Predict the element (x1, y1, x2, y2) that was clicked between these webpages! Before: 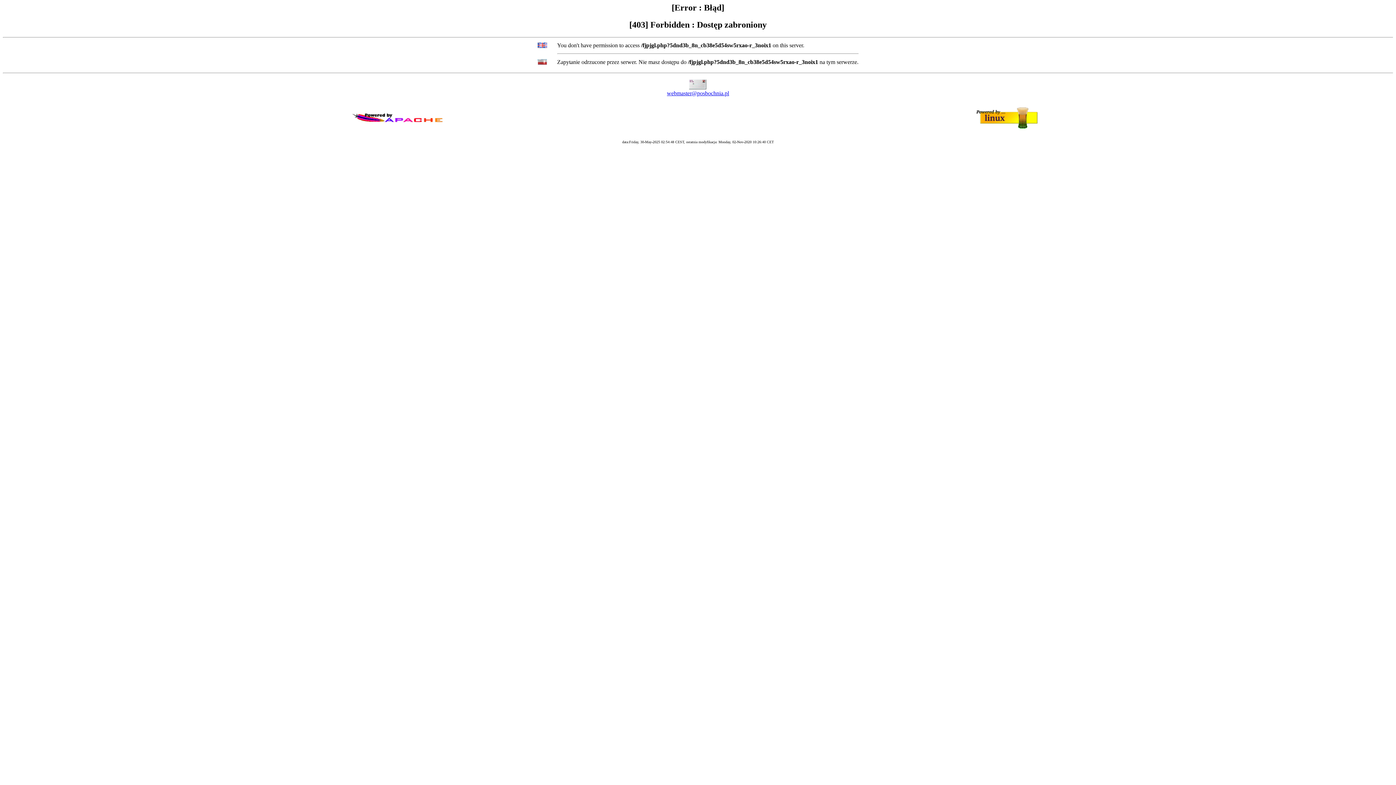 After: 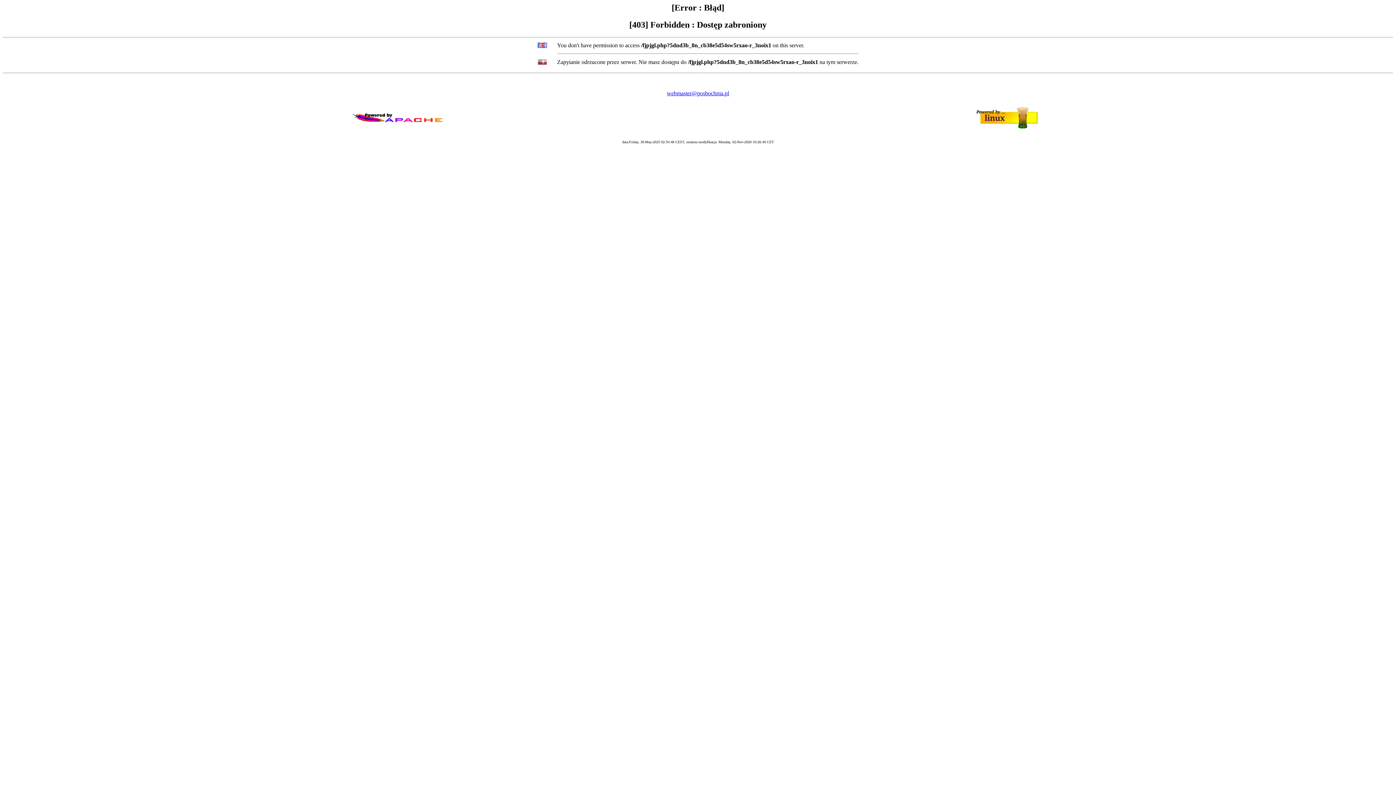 Action: label: webmaster@posbochnia.pl bbox: (667, 90, 729, 96)